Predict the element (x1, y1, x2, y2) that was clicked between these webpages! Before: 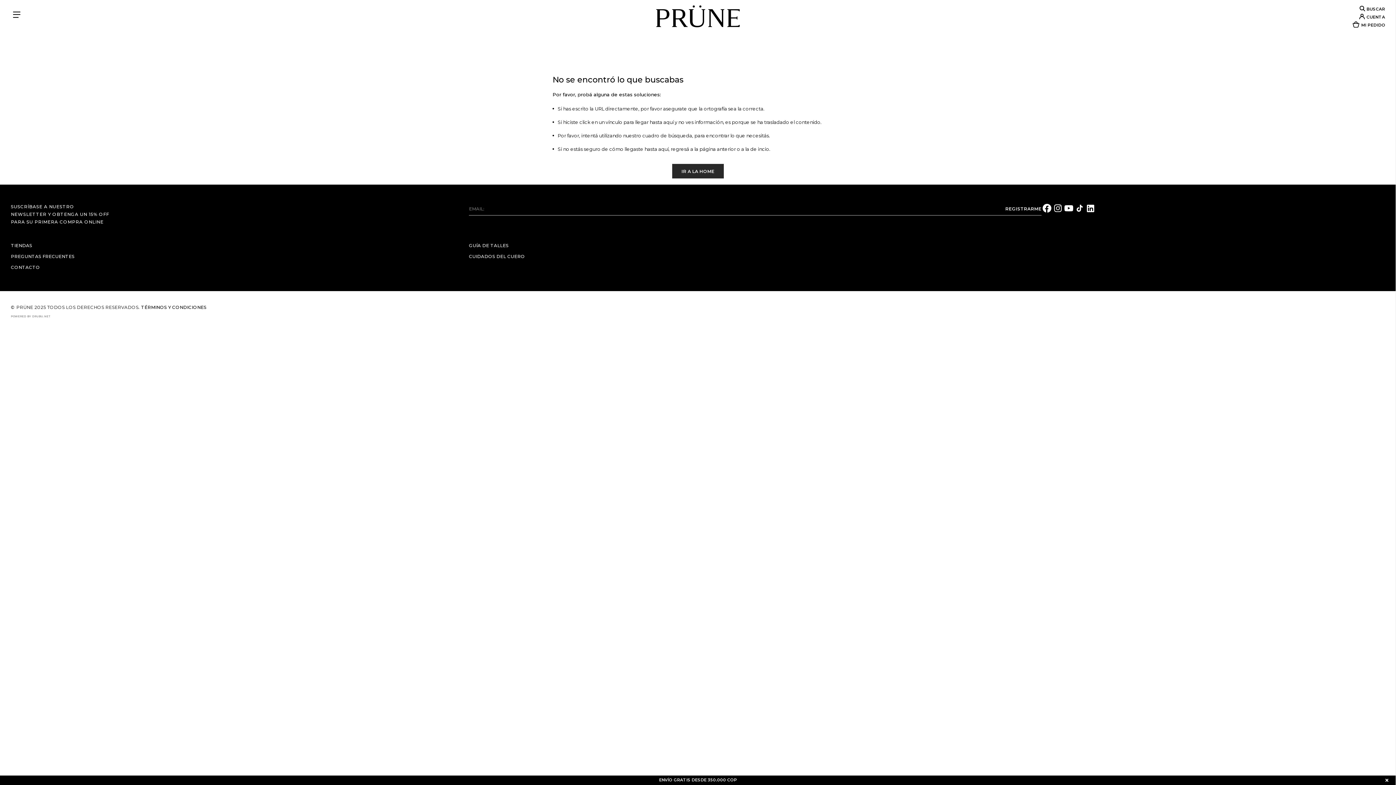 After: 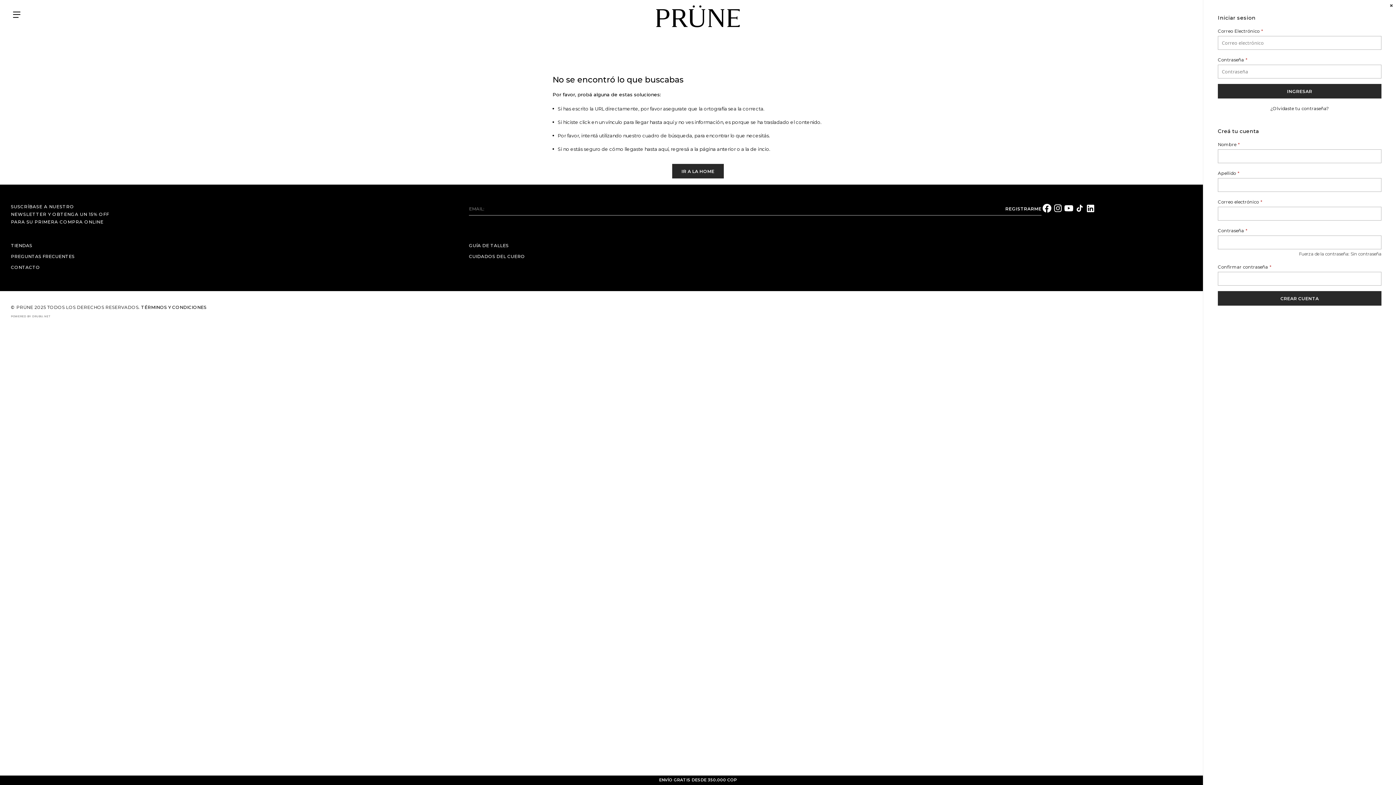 Action: label: CUENTA bbox: (1358, 12, 1385, 21)